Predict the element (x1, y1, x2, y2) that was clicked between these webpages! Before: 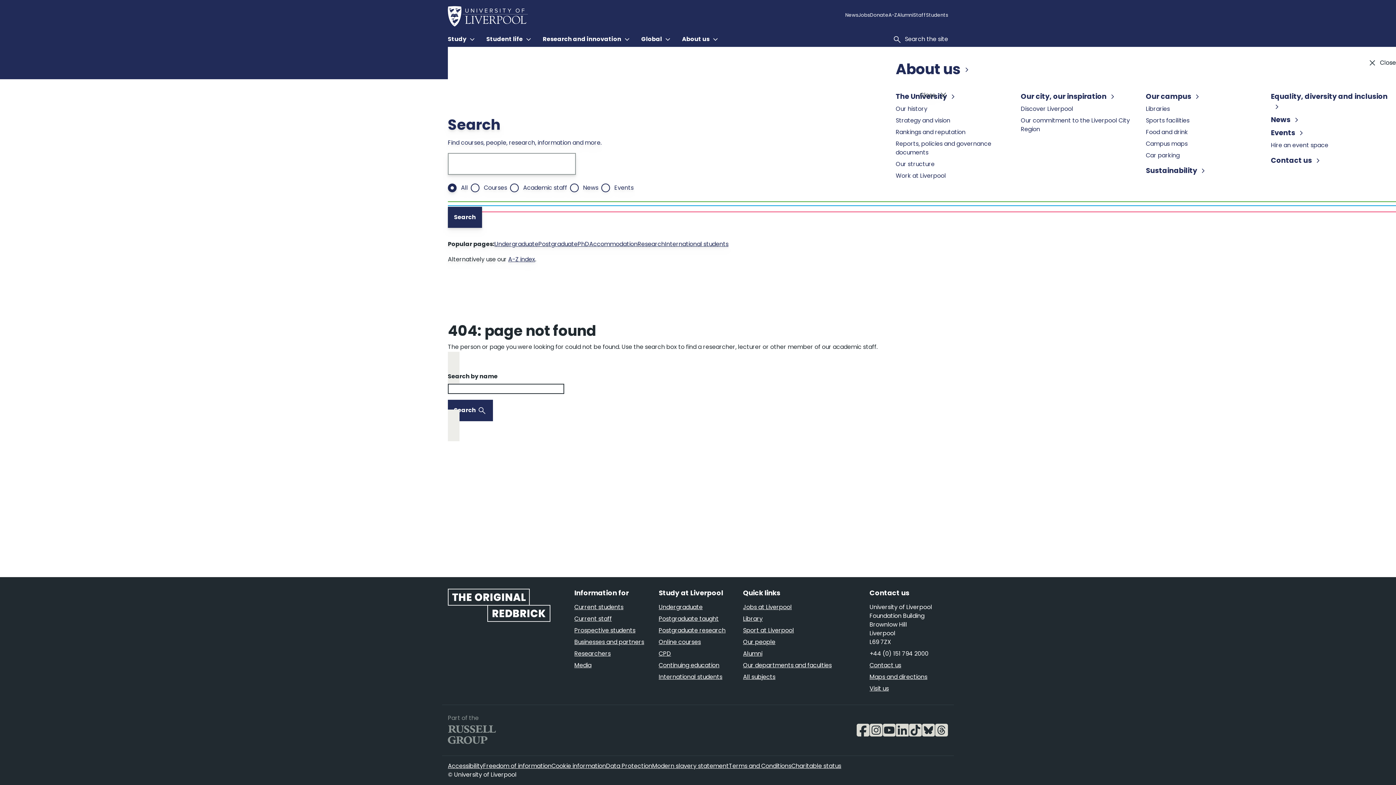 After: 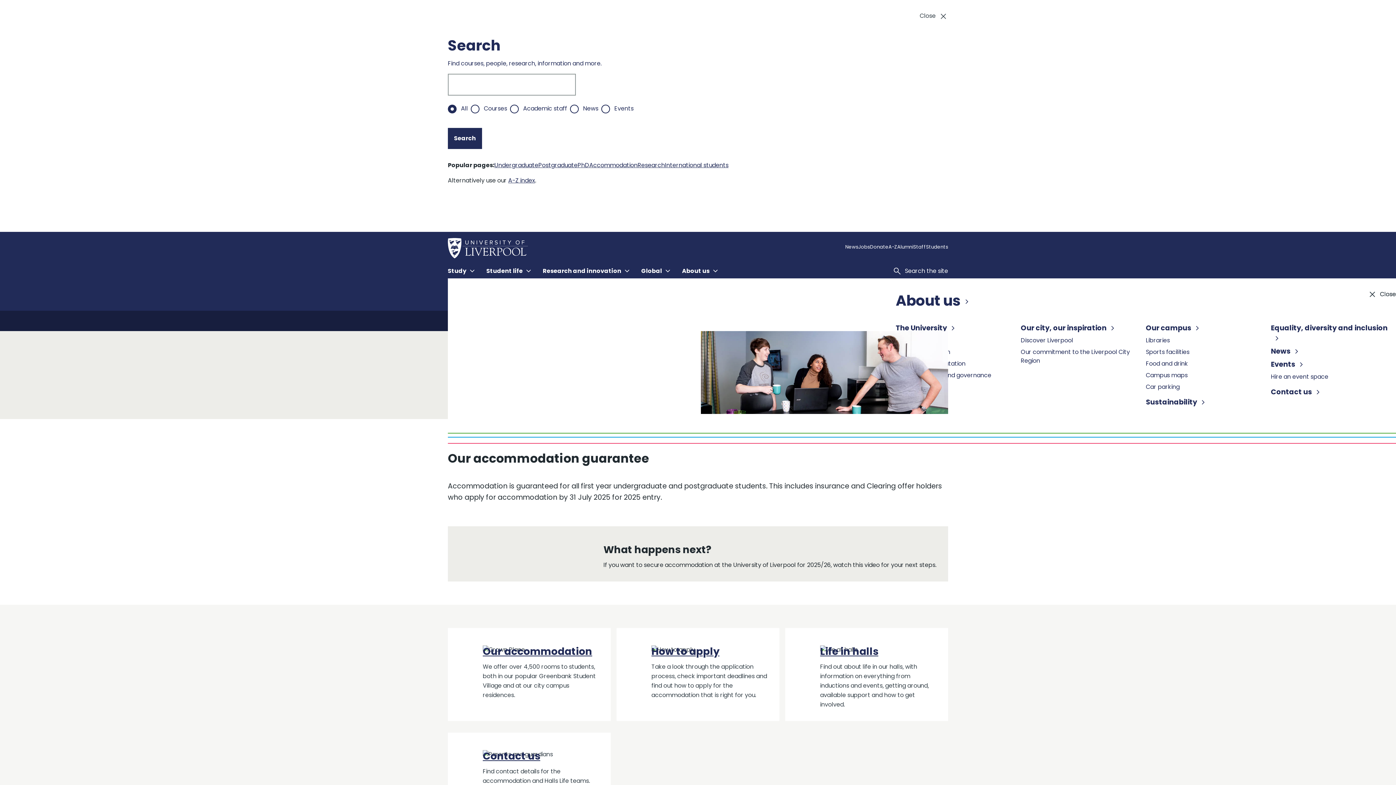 Action: bbox: (589, 254, 637, 263) label: Accommodation